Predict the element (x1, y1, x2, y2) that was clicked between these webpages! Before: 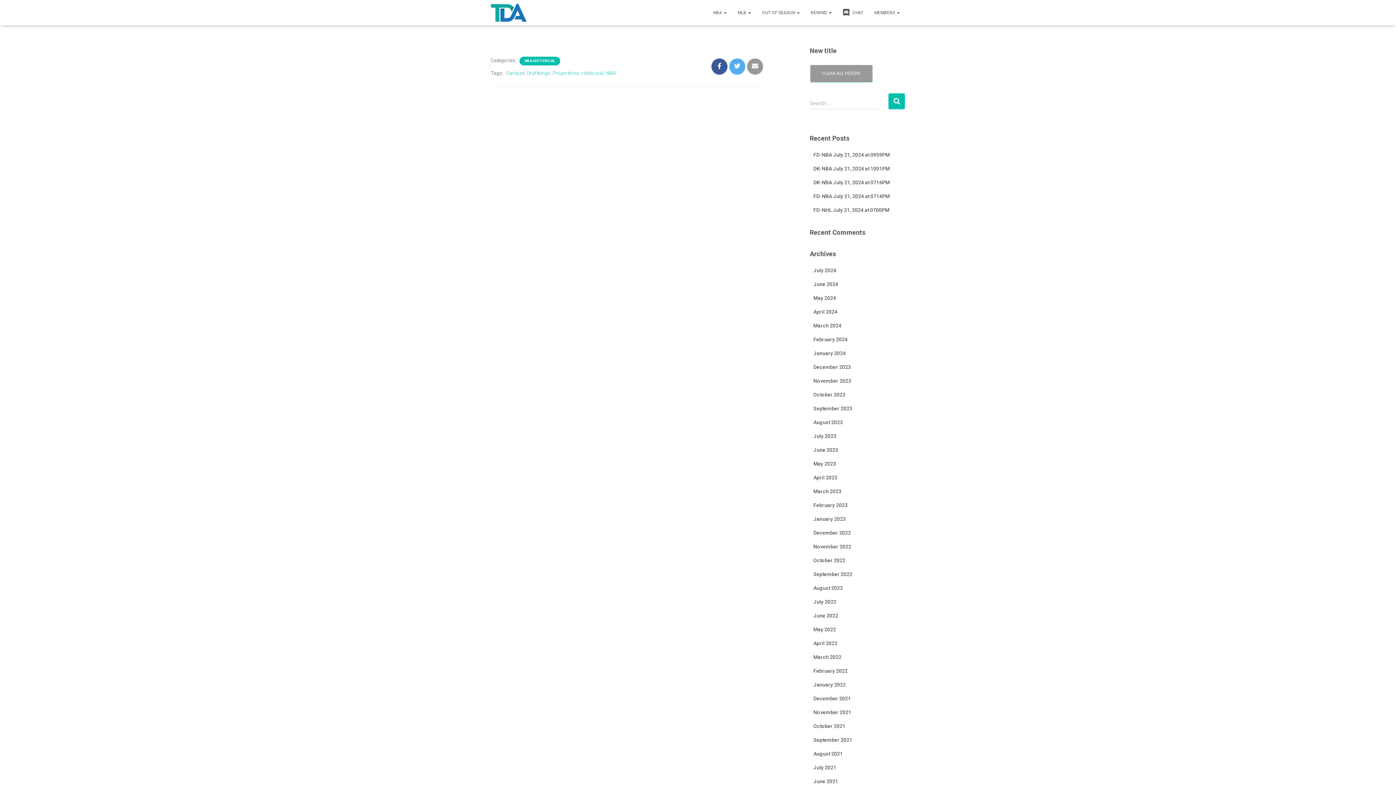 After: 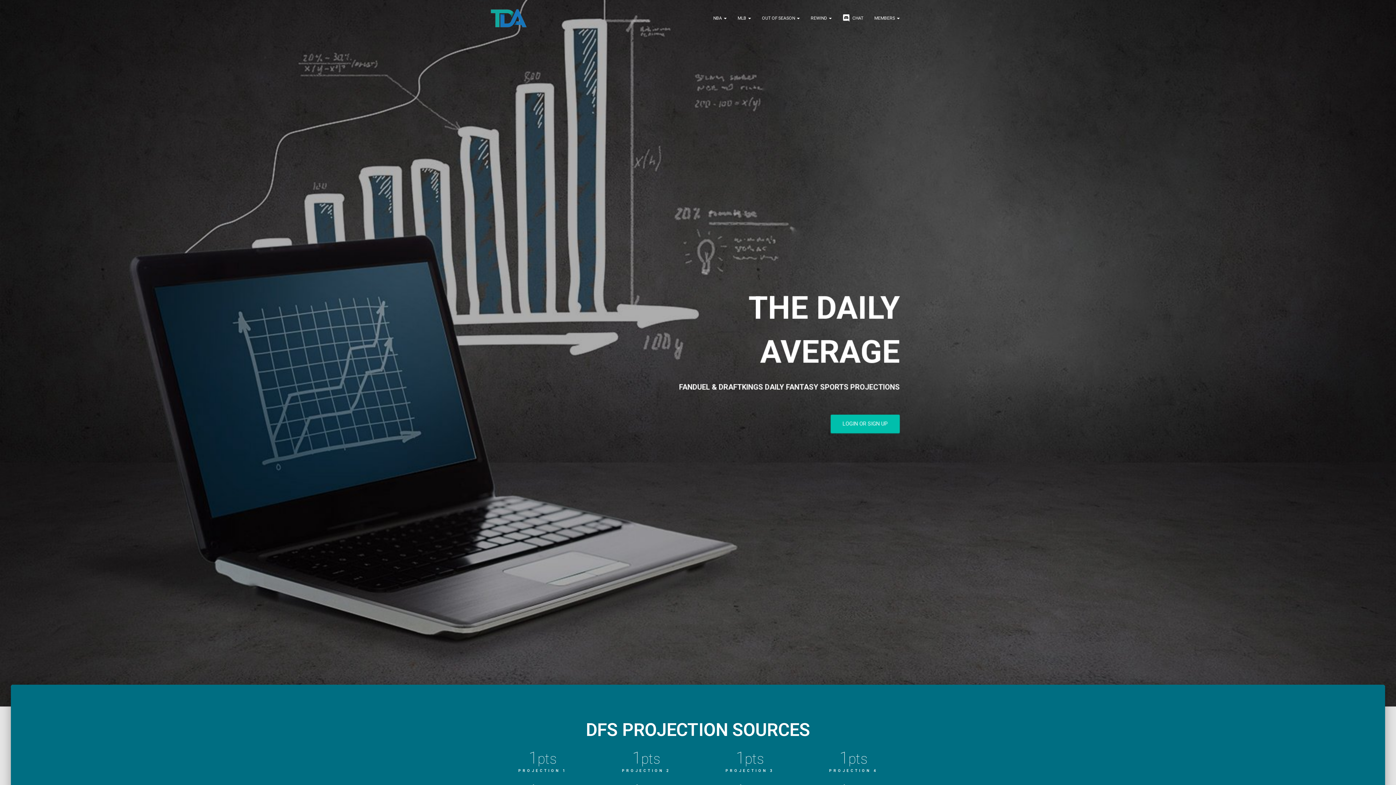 Action: bbox: (485, 3, 532, 21)